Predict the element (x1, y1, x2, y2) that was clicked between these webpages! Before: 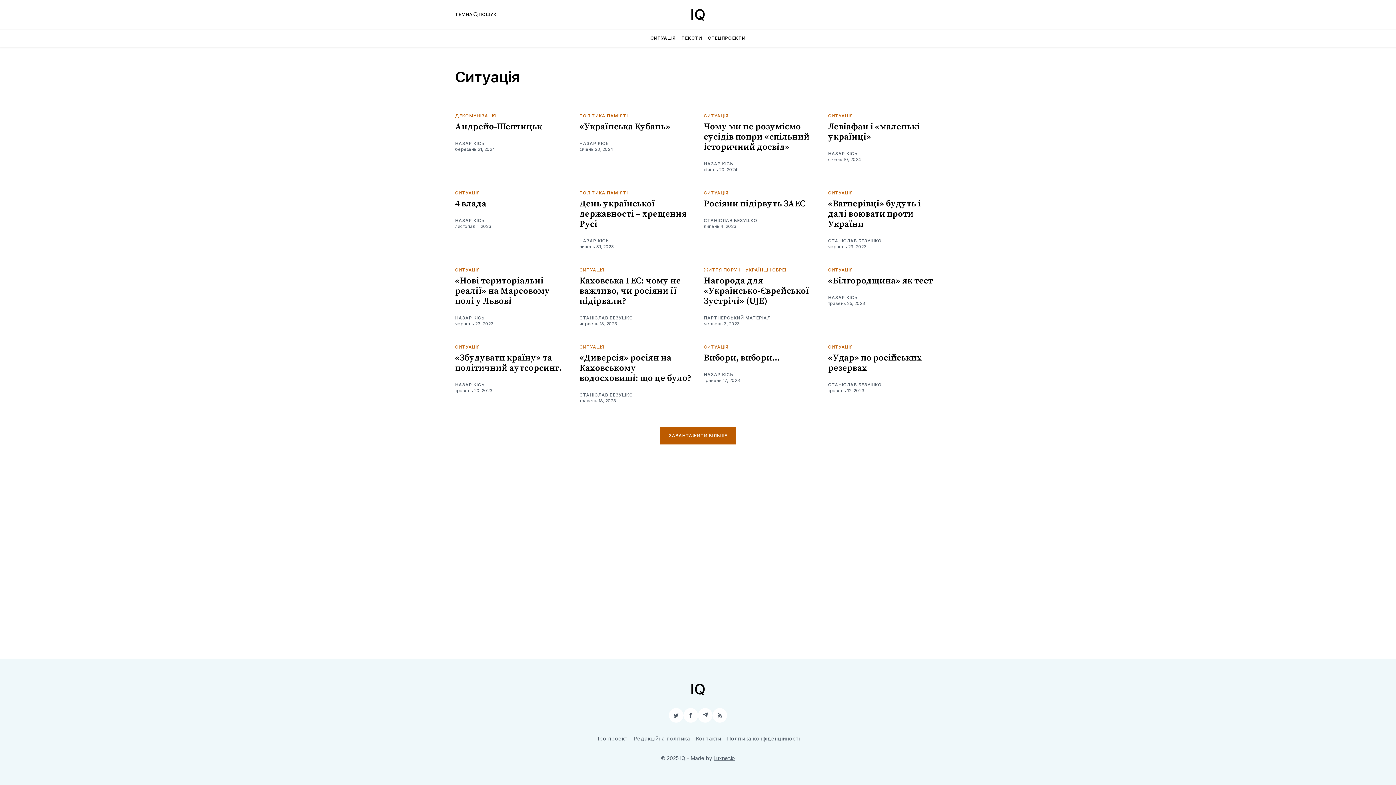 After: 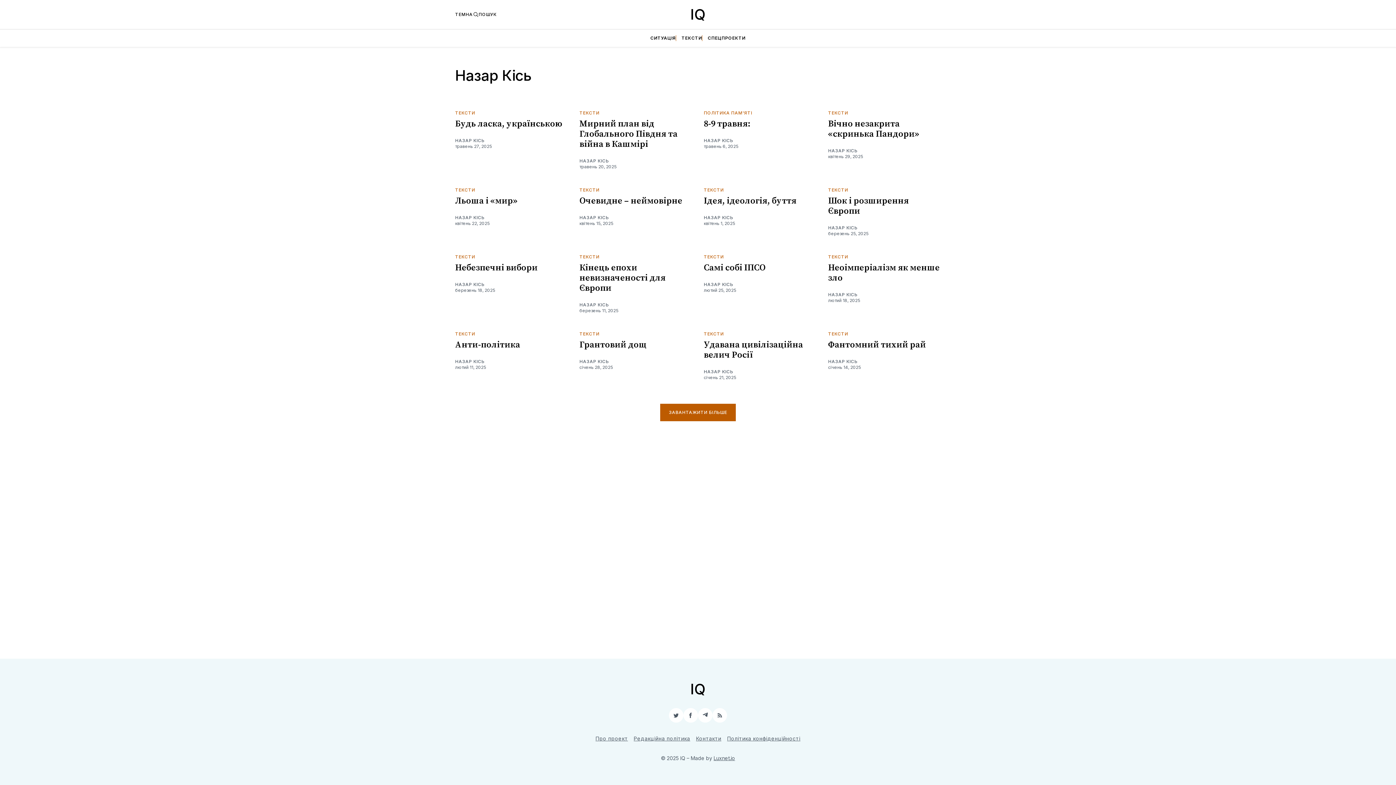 Action: bbox: (455, 140, 484, 146) label: НАЗАР КІСЬ